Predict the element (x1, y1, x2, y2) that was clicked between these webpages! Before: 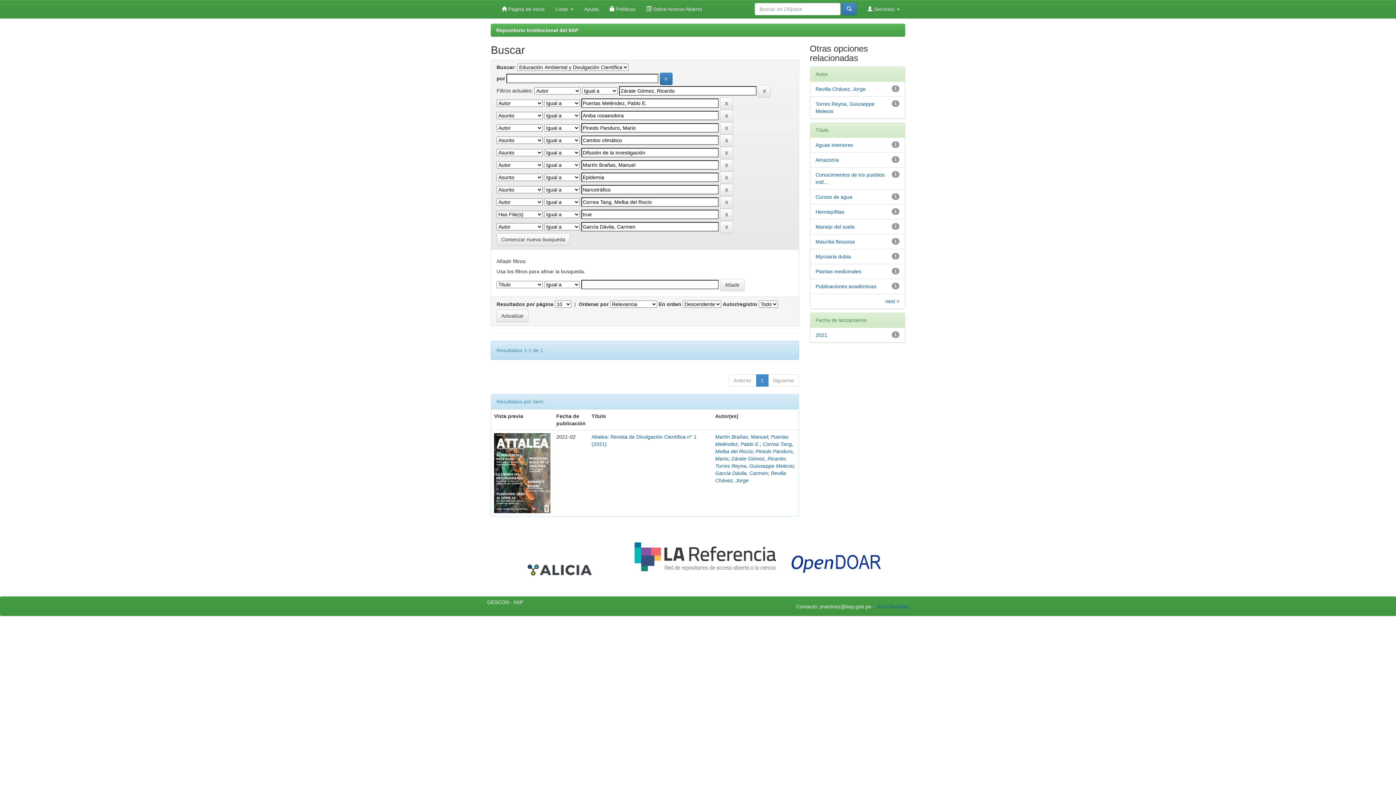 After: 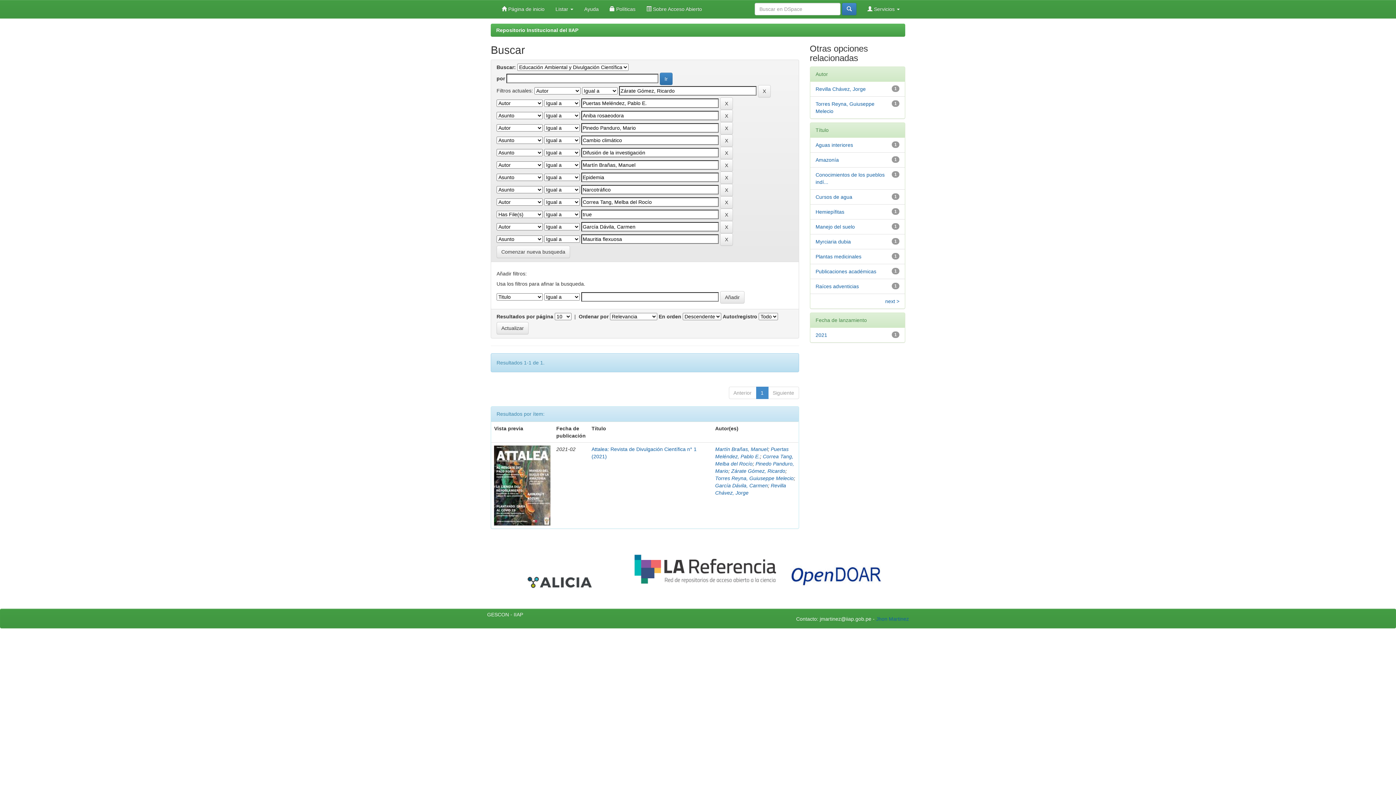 Action: bbox: (815, 238, 855, 244) label: Mauritia flexuosa